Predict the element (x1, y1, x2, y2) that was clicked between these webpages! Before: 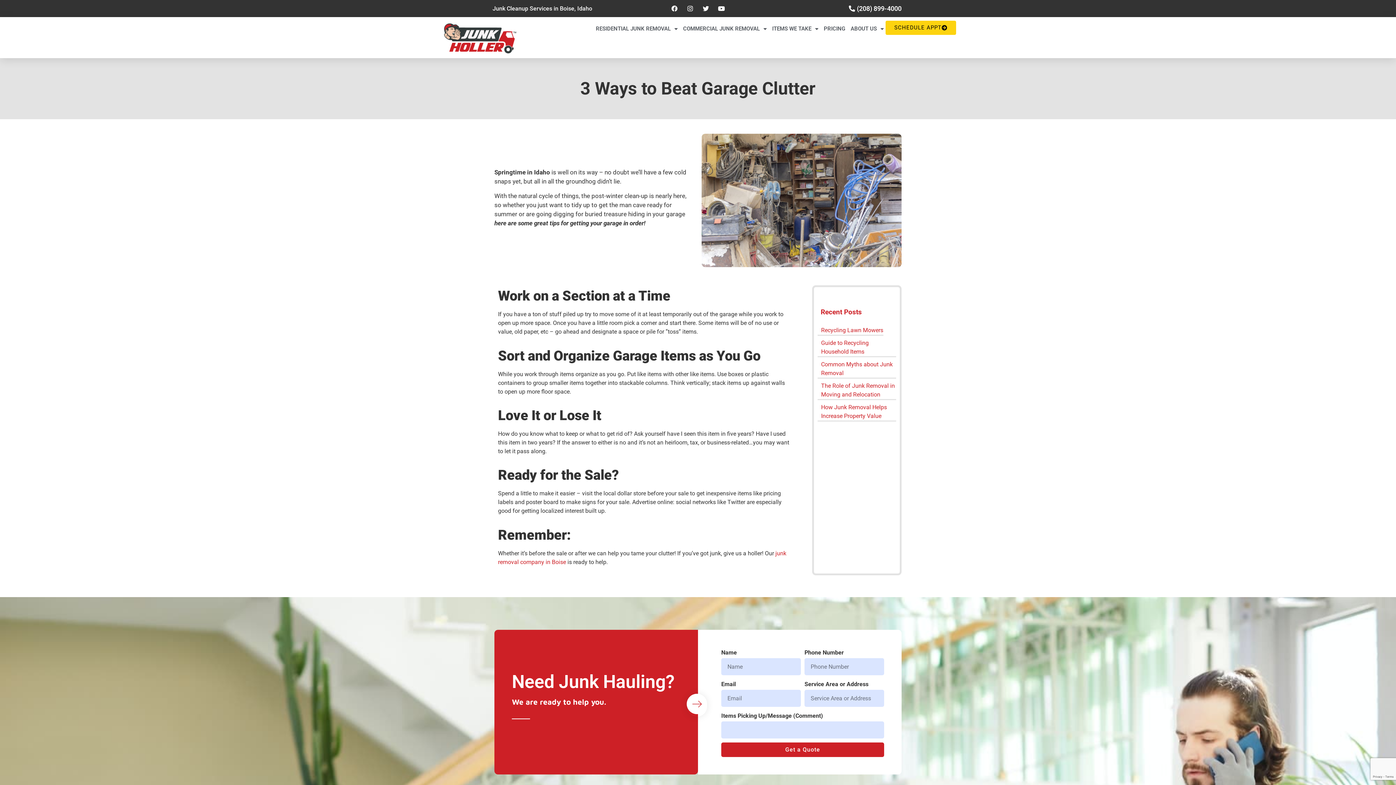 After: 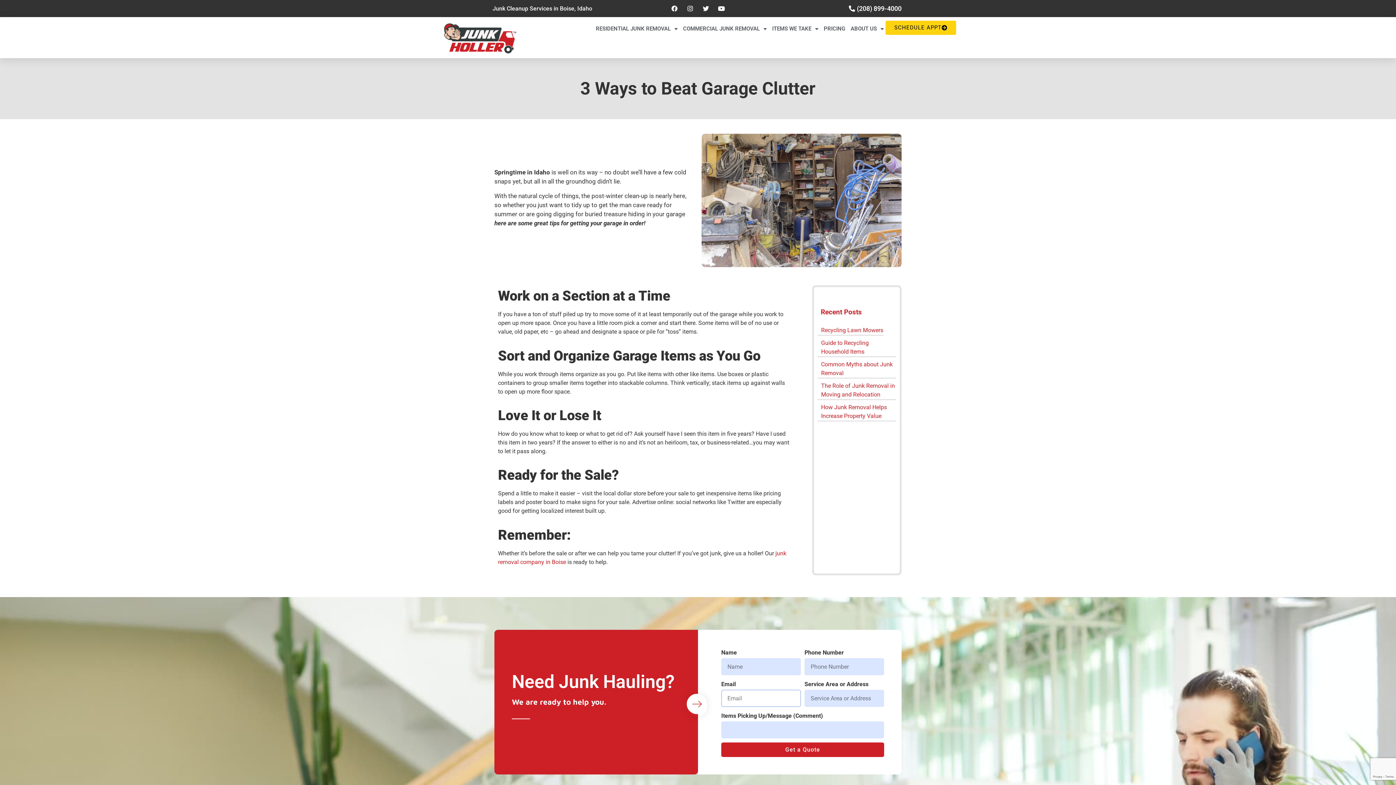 Action: bbox: (721, 742, 884, 757) label: Get a Quote